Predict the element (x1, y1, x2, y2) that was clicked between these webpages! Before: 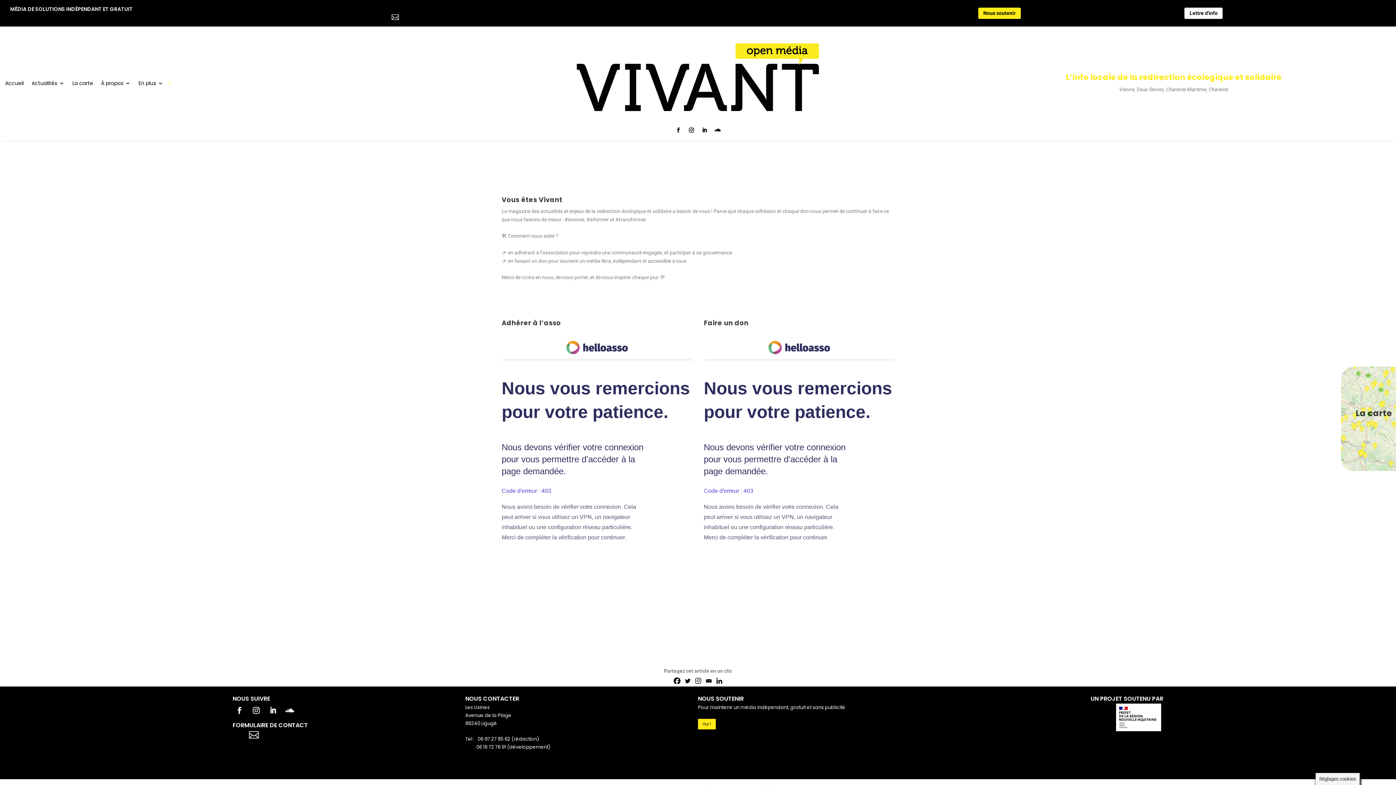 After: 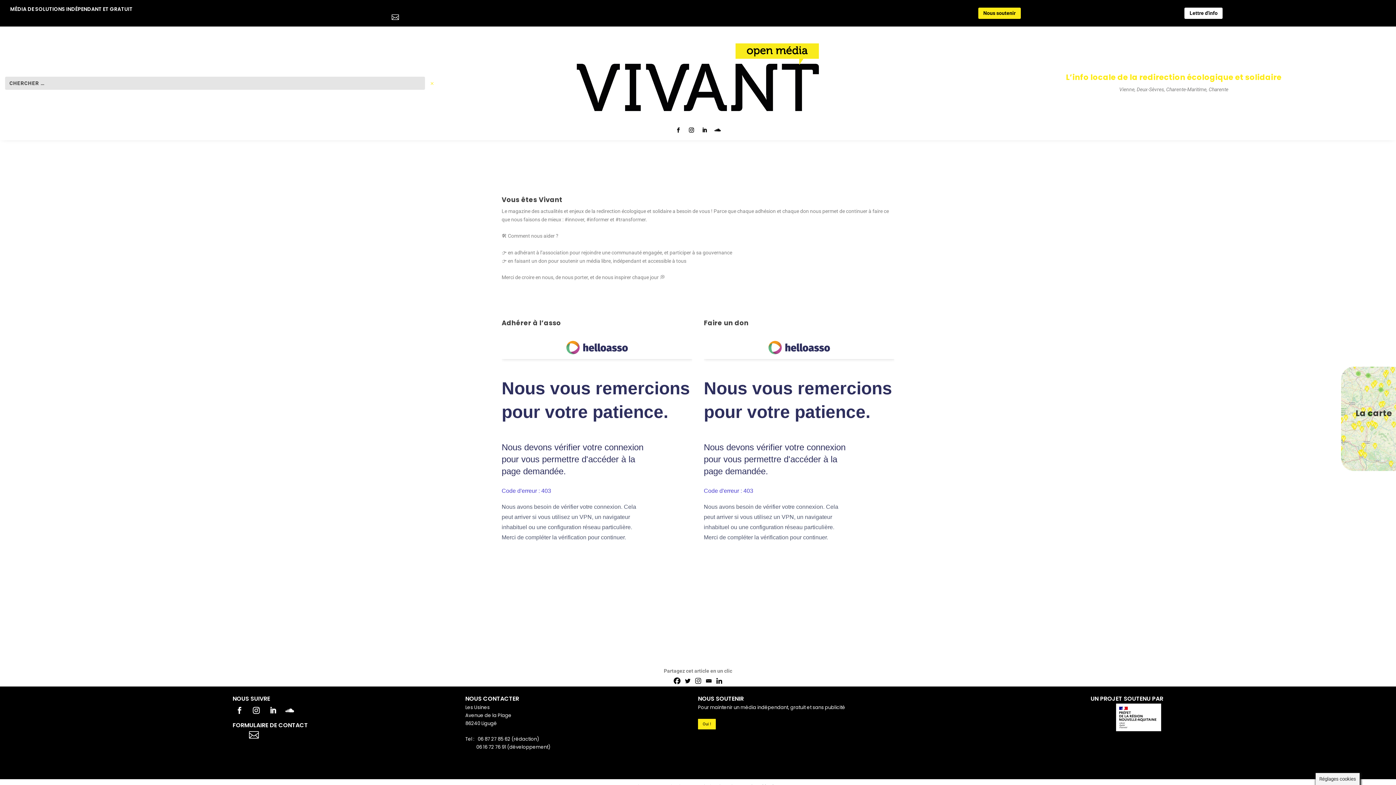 Action: bbox: (167, 77, 170, 88)